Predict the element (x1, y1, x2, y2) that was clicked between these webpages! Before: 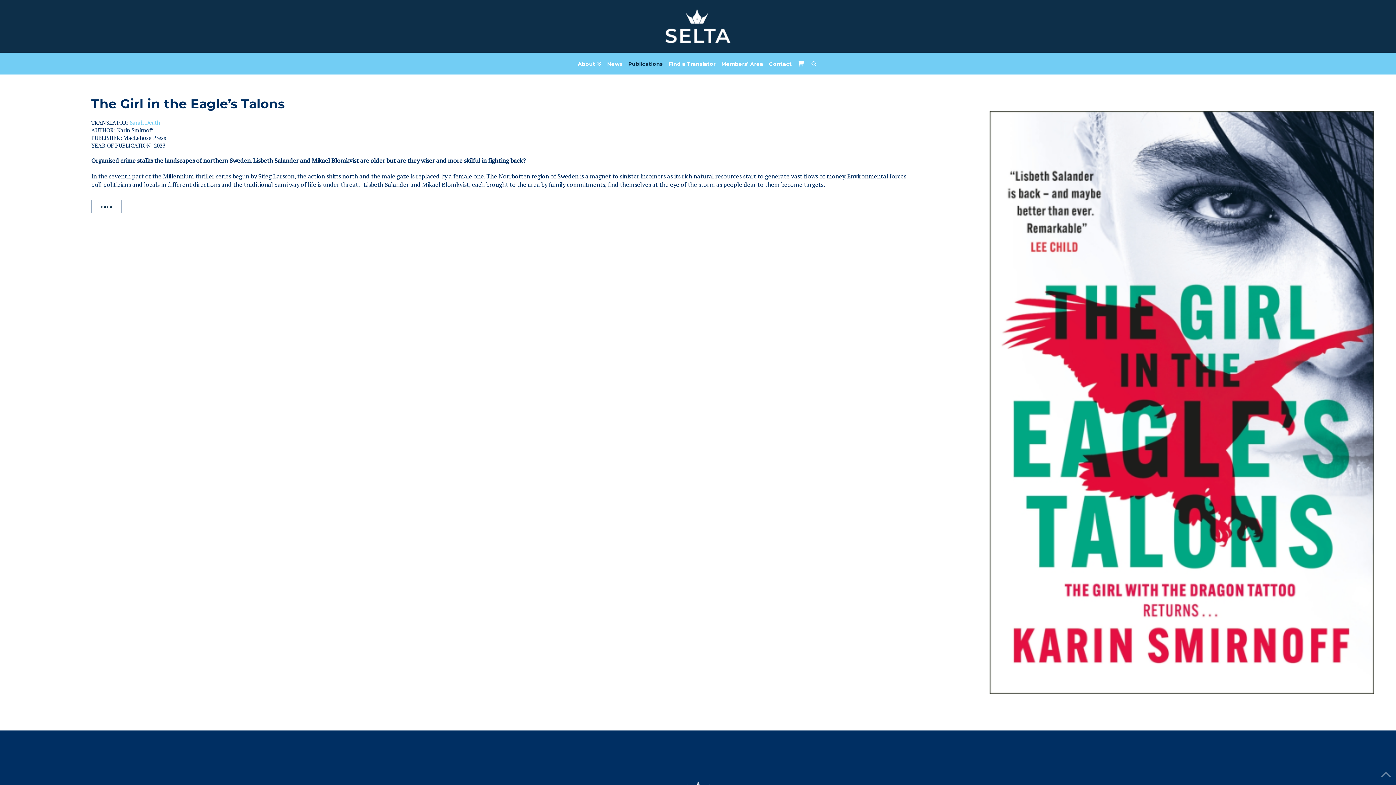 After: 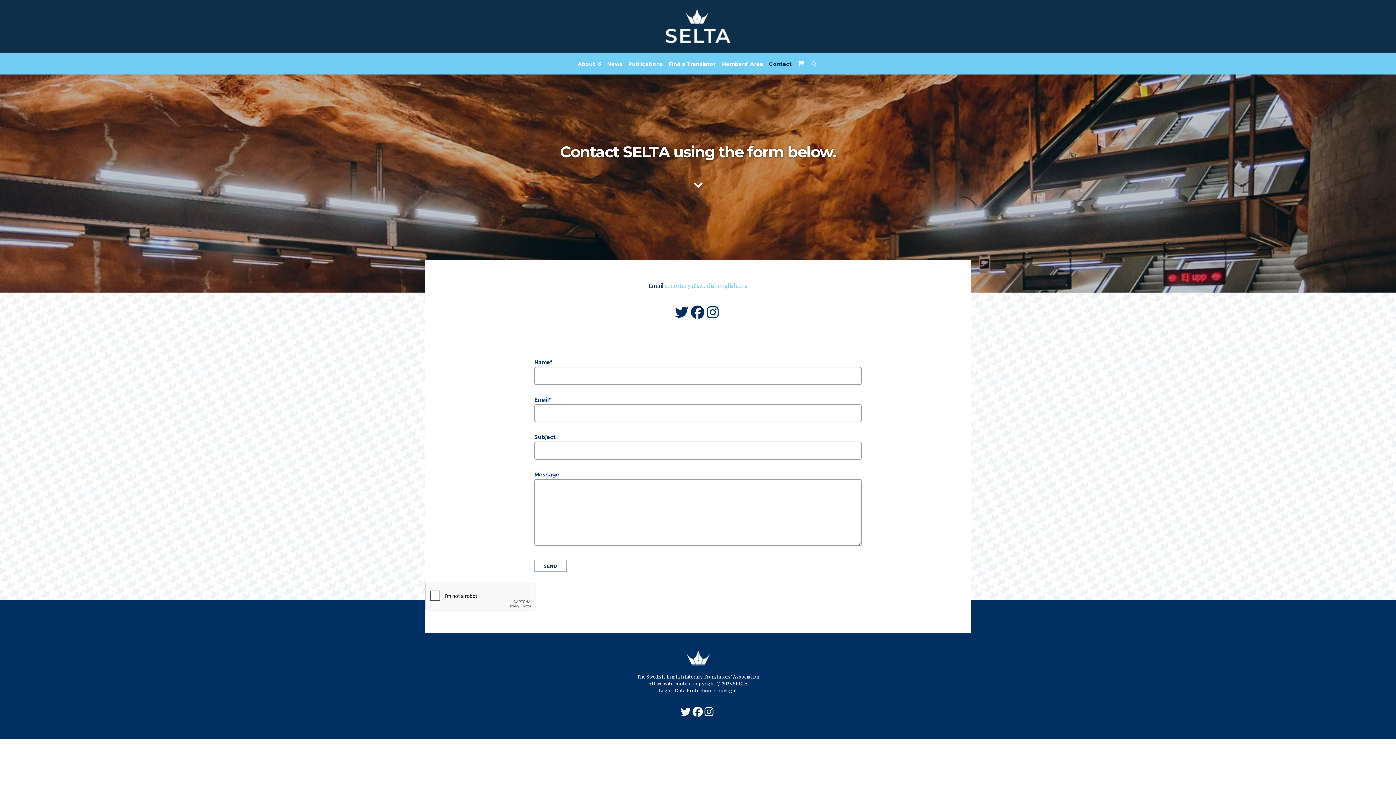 Action: bbox: (766, 53, 795, 74) label: Contact